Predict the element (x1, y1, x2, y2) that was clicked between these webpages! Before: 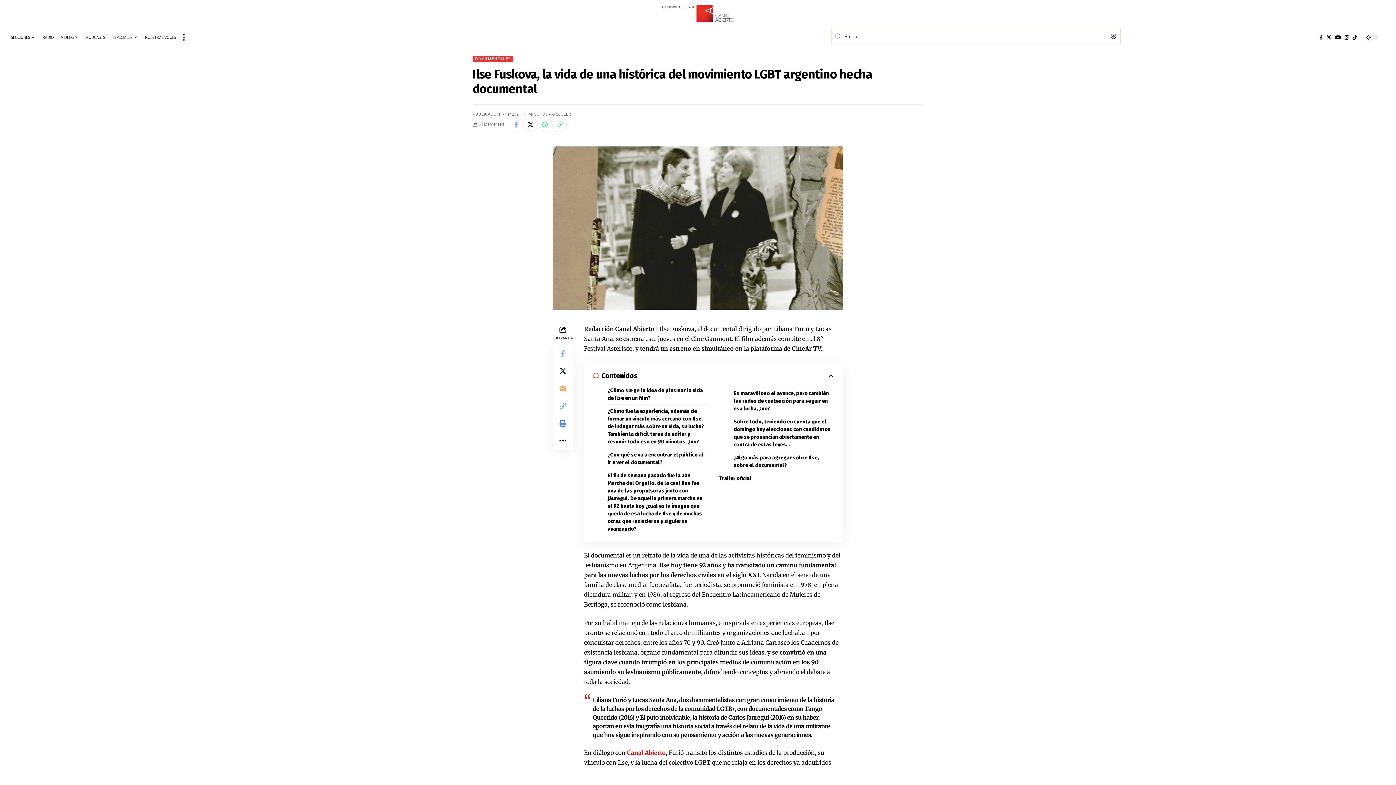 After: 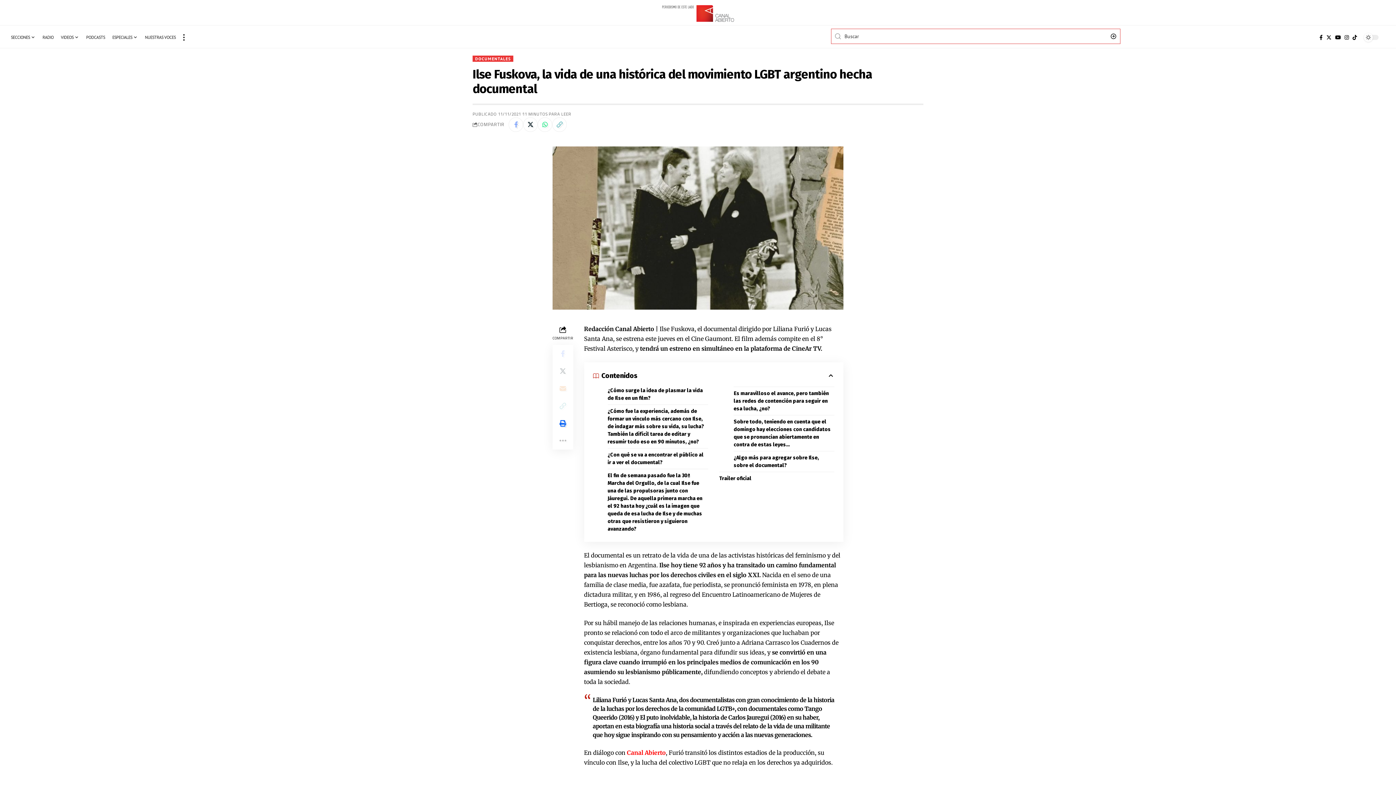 Action: label: Print bbox: (554, 414, 571, 432)